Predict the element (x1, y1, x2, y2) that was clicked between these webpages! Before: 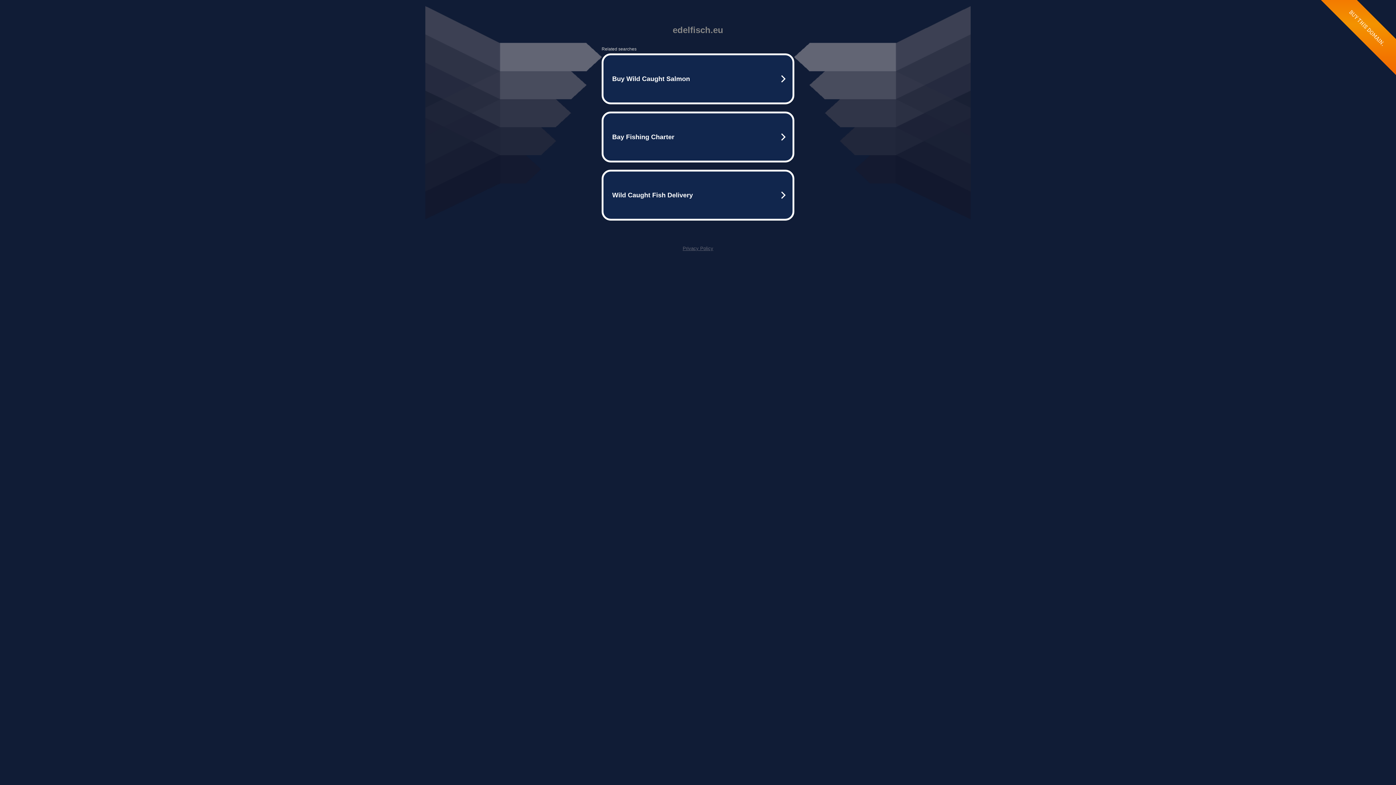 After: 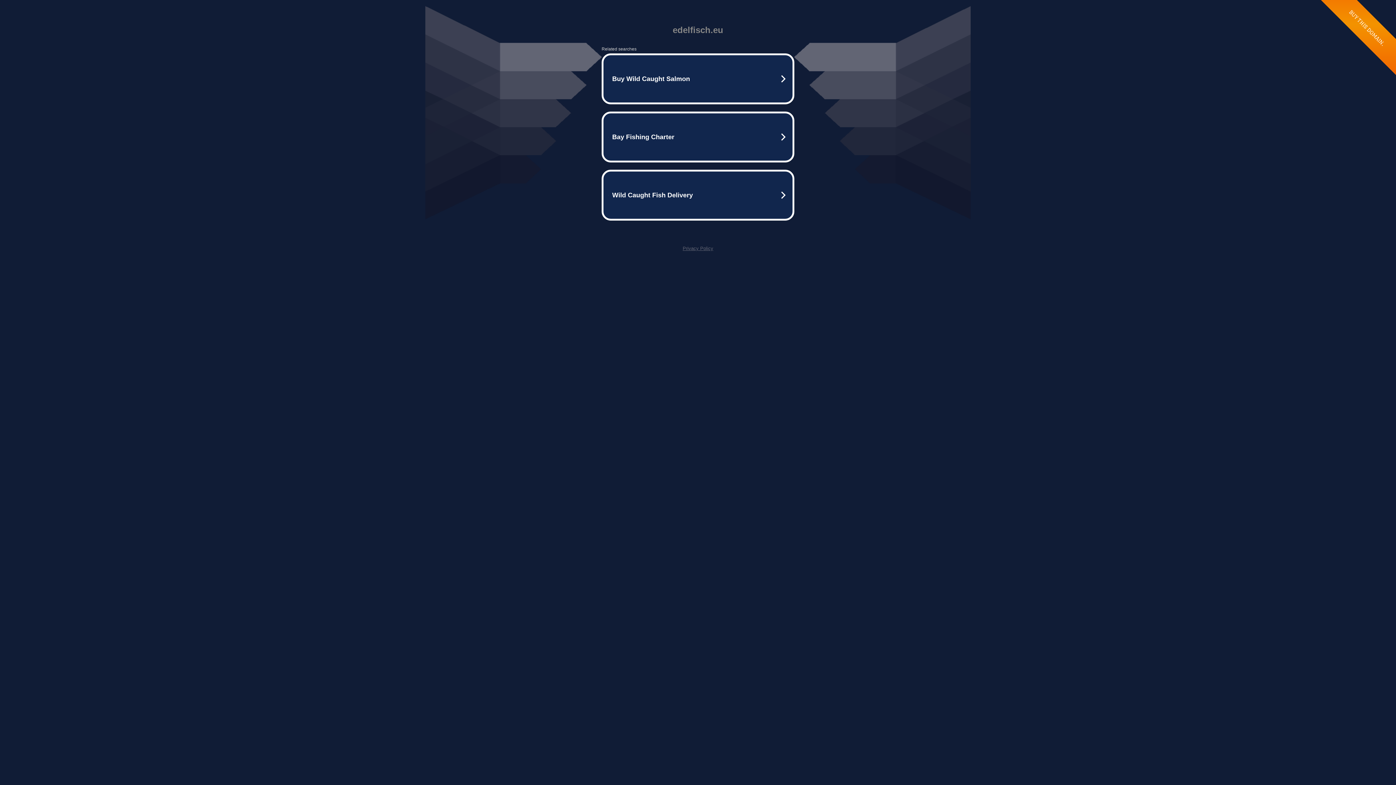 Action: bbox: (682, 245, 713, 251) label: Privacy Policy